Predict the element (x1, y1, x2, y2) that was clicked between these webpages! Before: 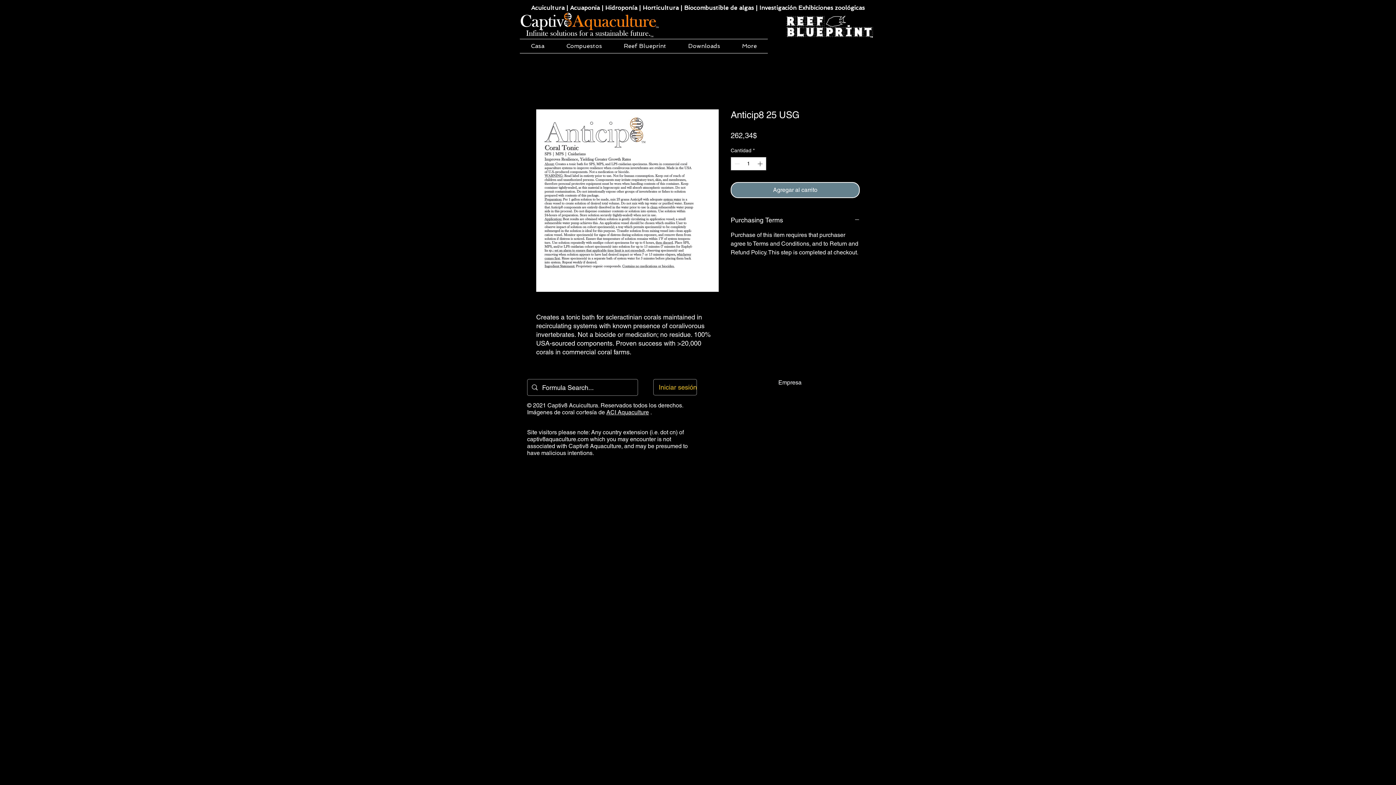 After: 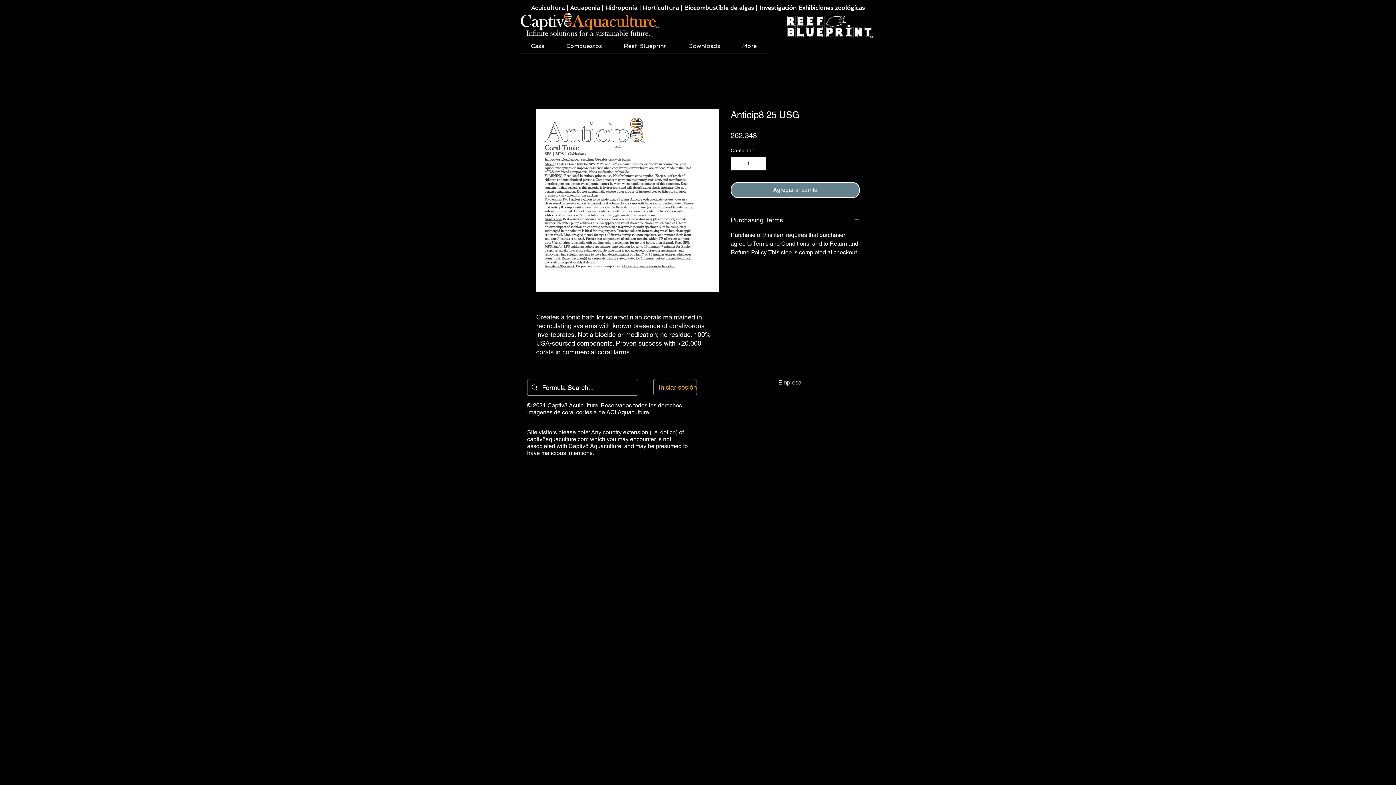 Action: label: ACI Aquaculture bbox: (606, 409, 649, 416)